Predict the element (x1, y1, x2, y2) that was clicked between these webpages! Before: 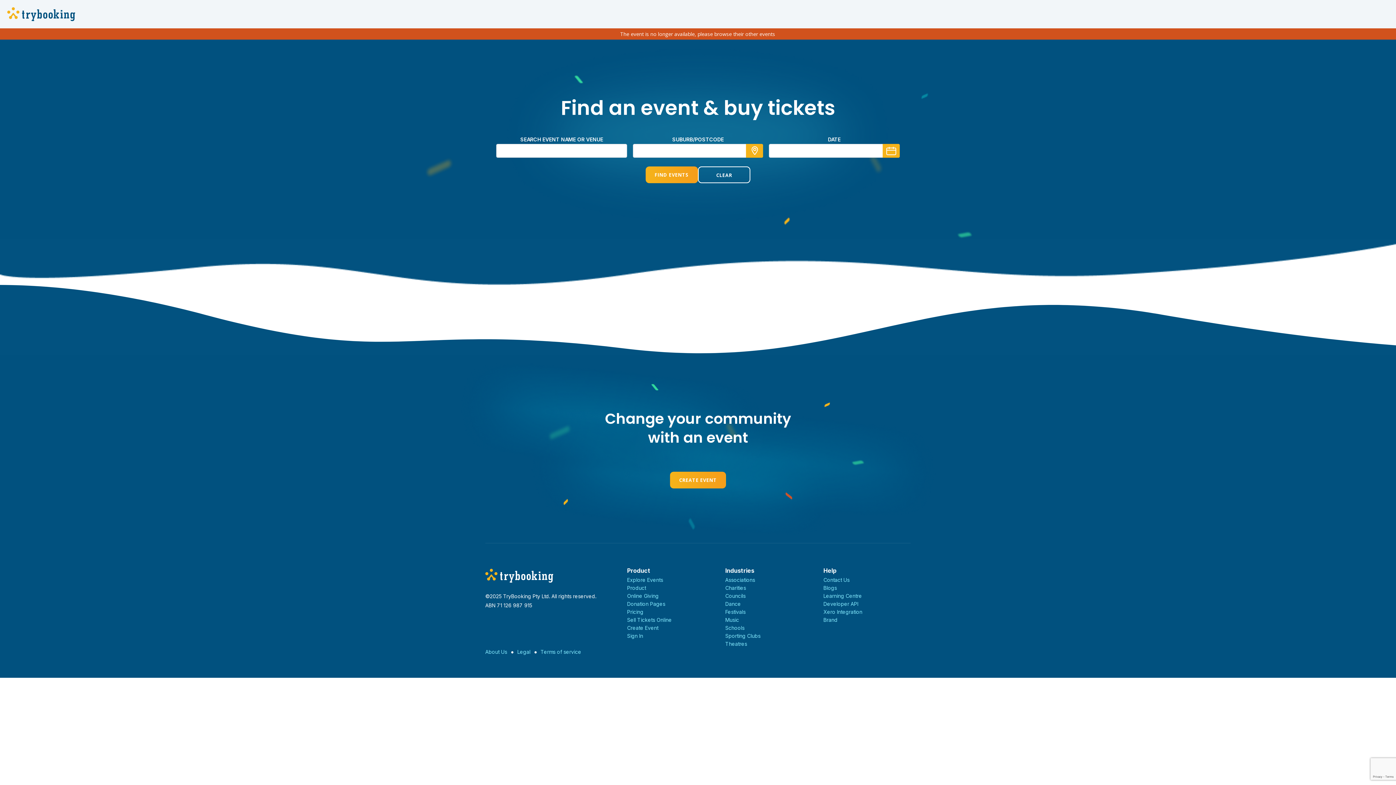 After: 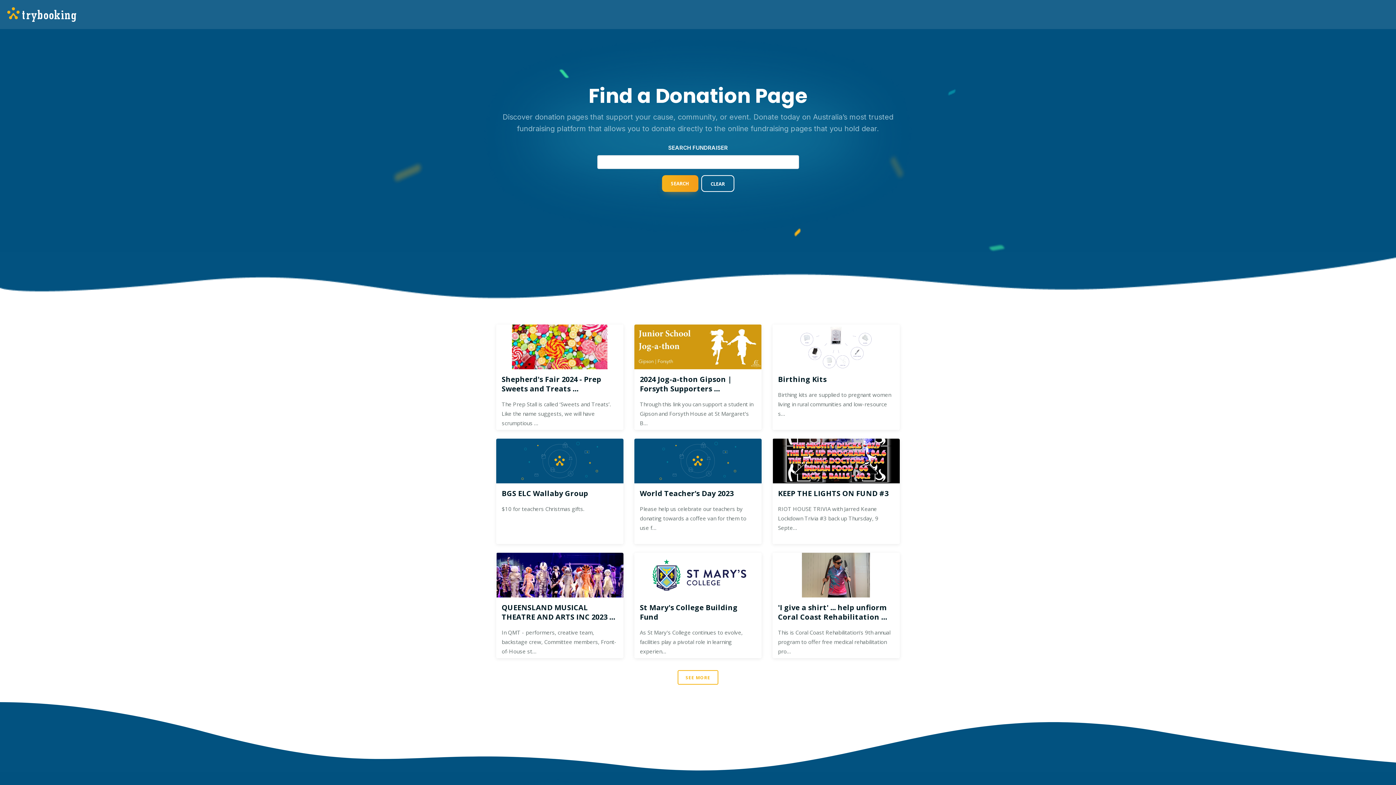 Action: bbox: (627, 601, 665, 607) label: Donation Pages